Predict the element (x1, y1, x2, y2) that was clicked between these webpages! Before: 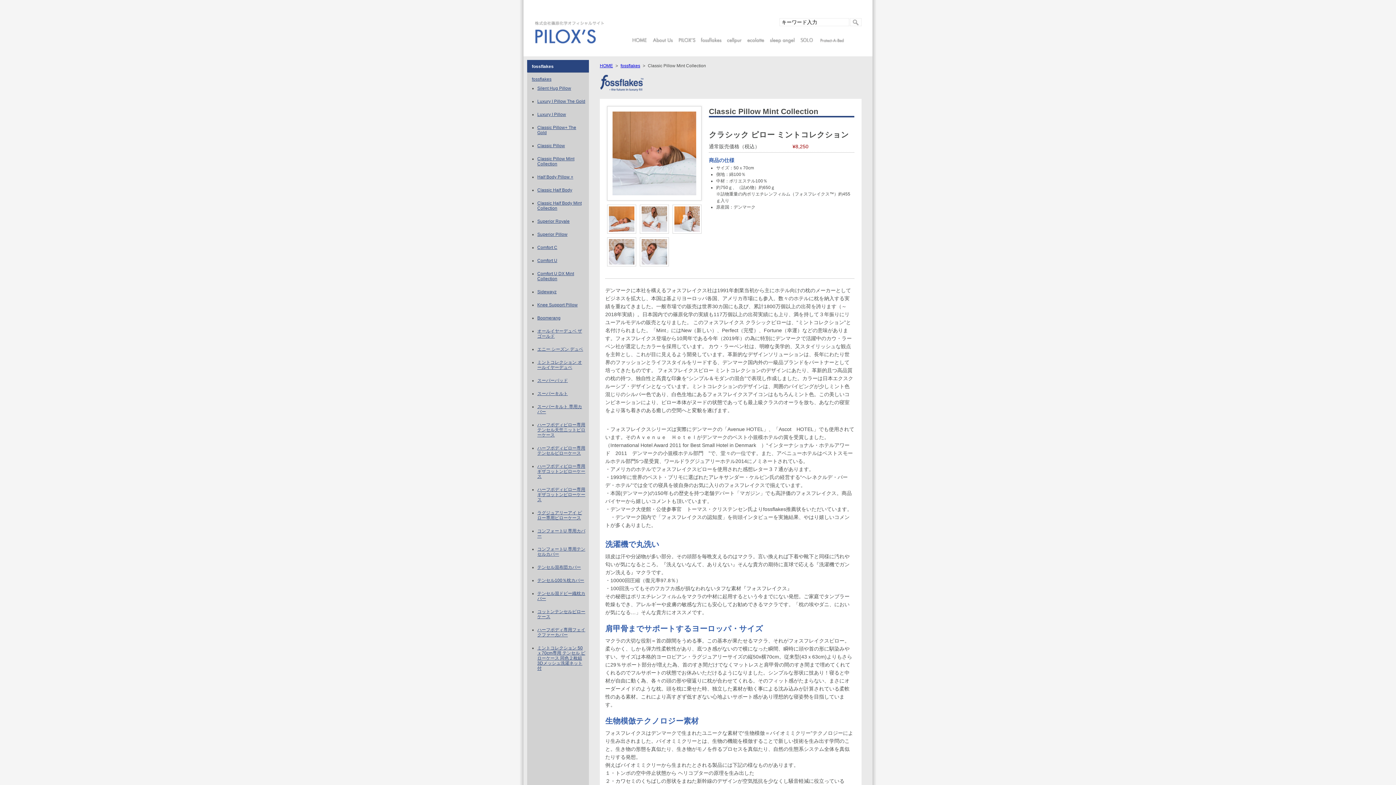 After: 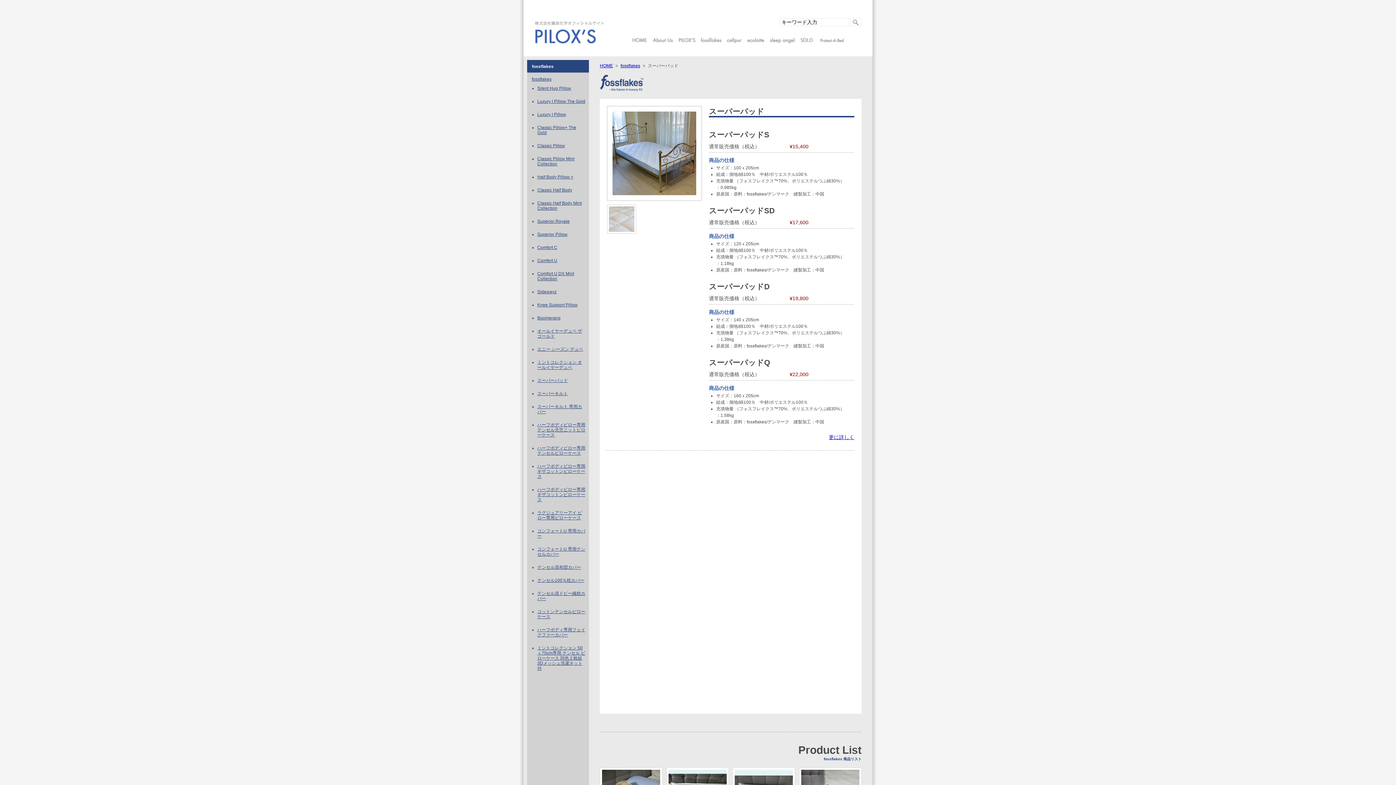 Action: bbox: (537, 378, 568, 383) label: スーパーパッド